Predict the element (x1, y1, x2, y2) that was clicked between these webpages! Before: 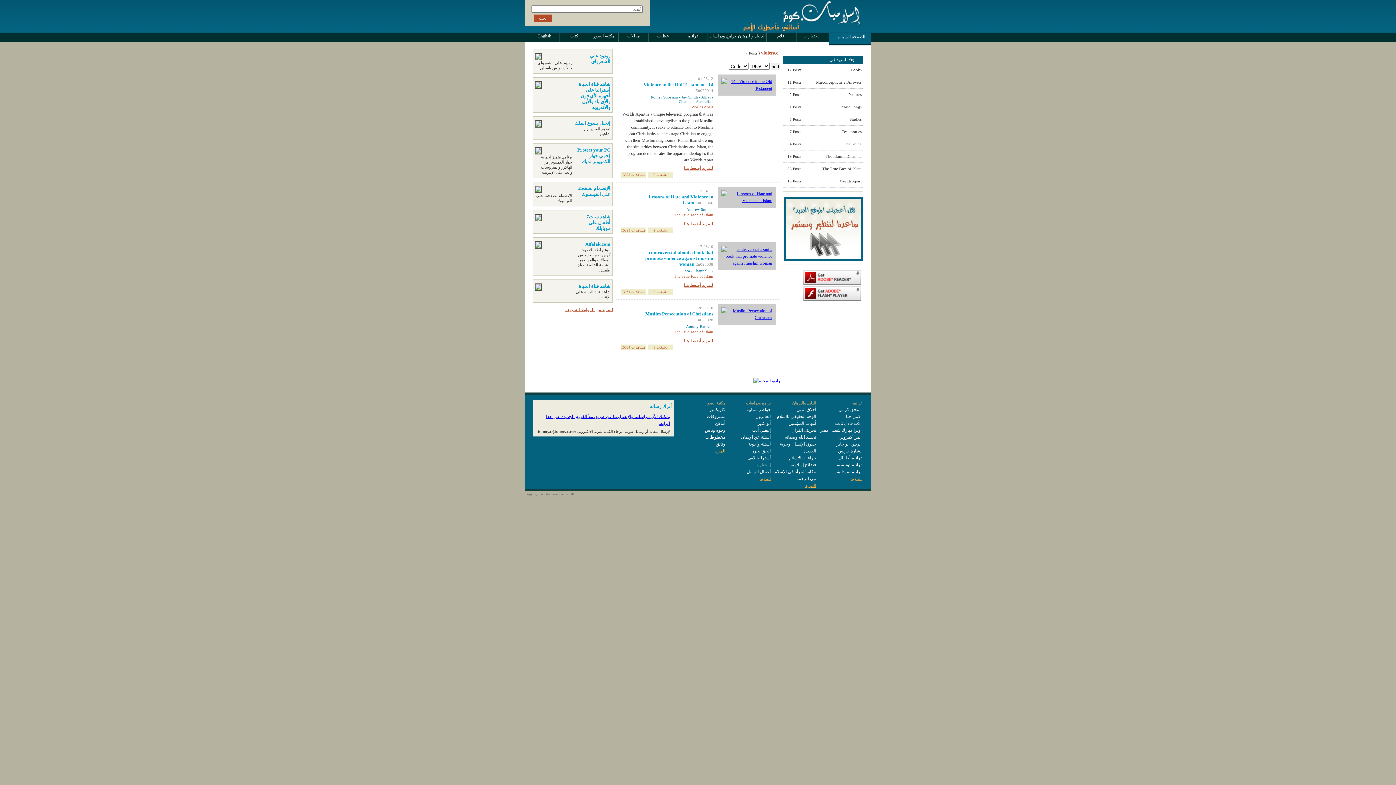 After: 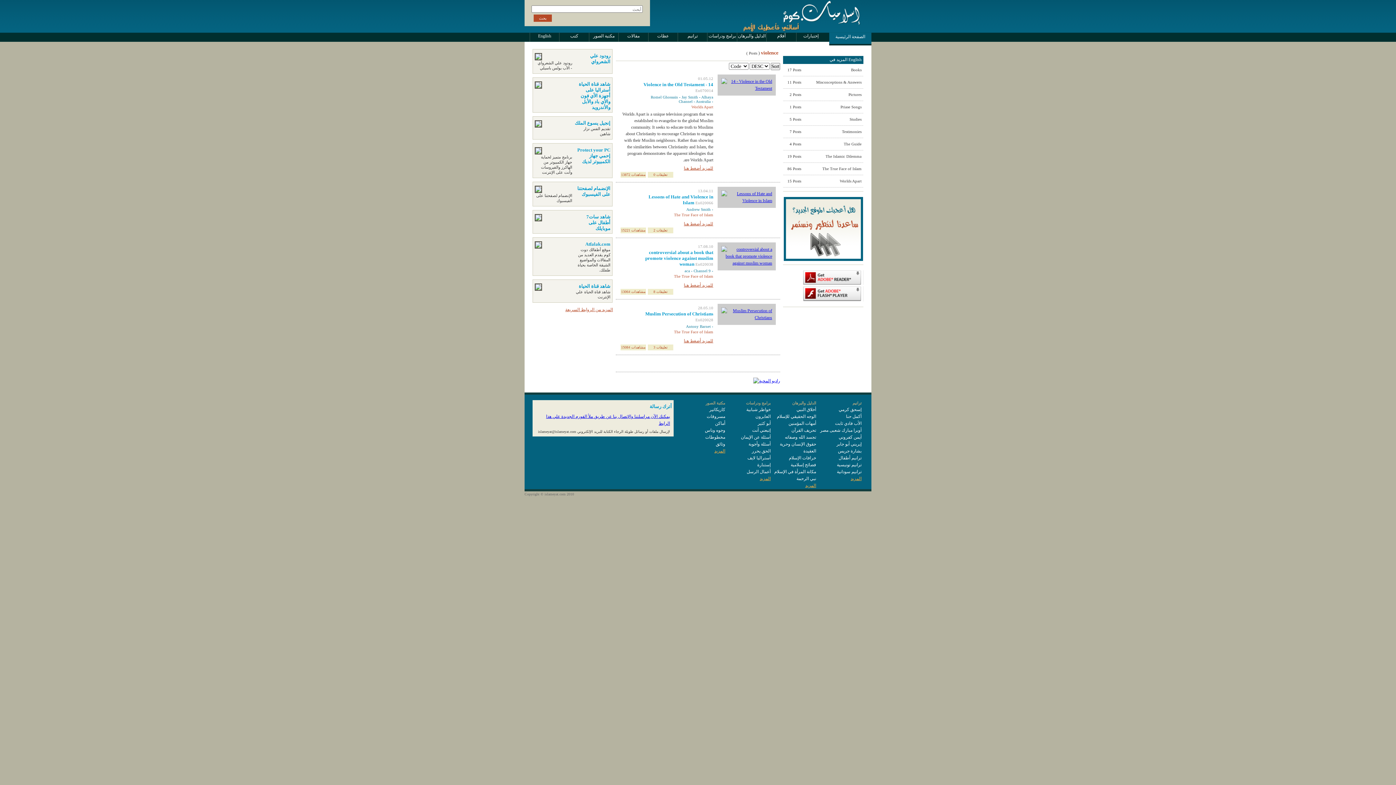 Action: bbox: (753, 378, 780, 383)